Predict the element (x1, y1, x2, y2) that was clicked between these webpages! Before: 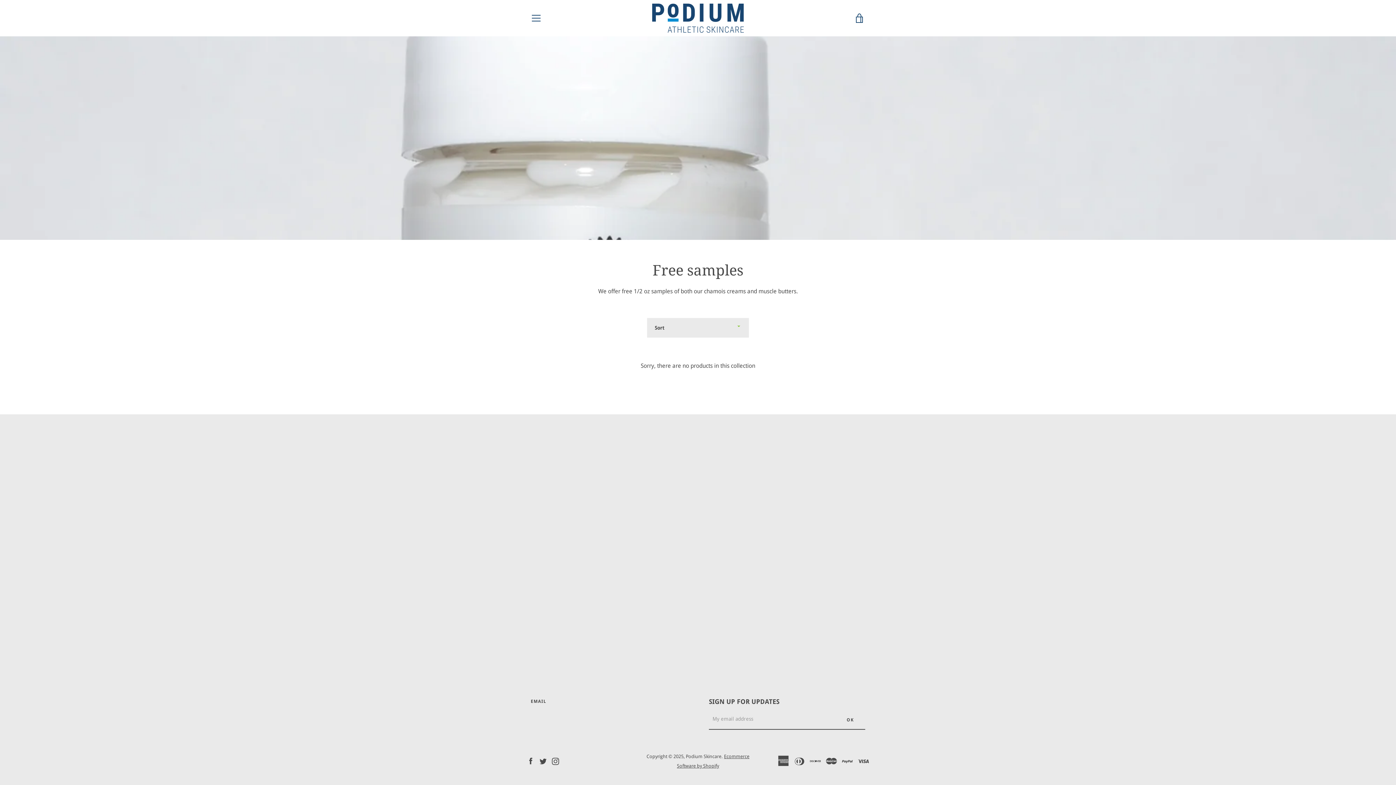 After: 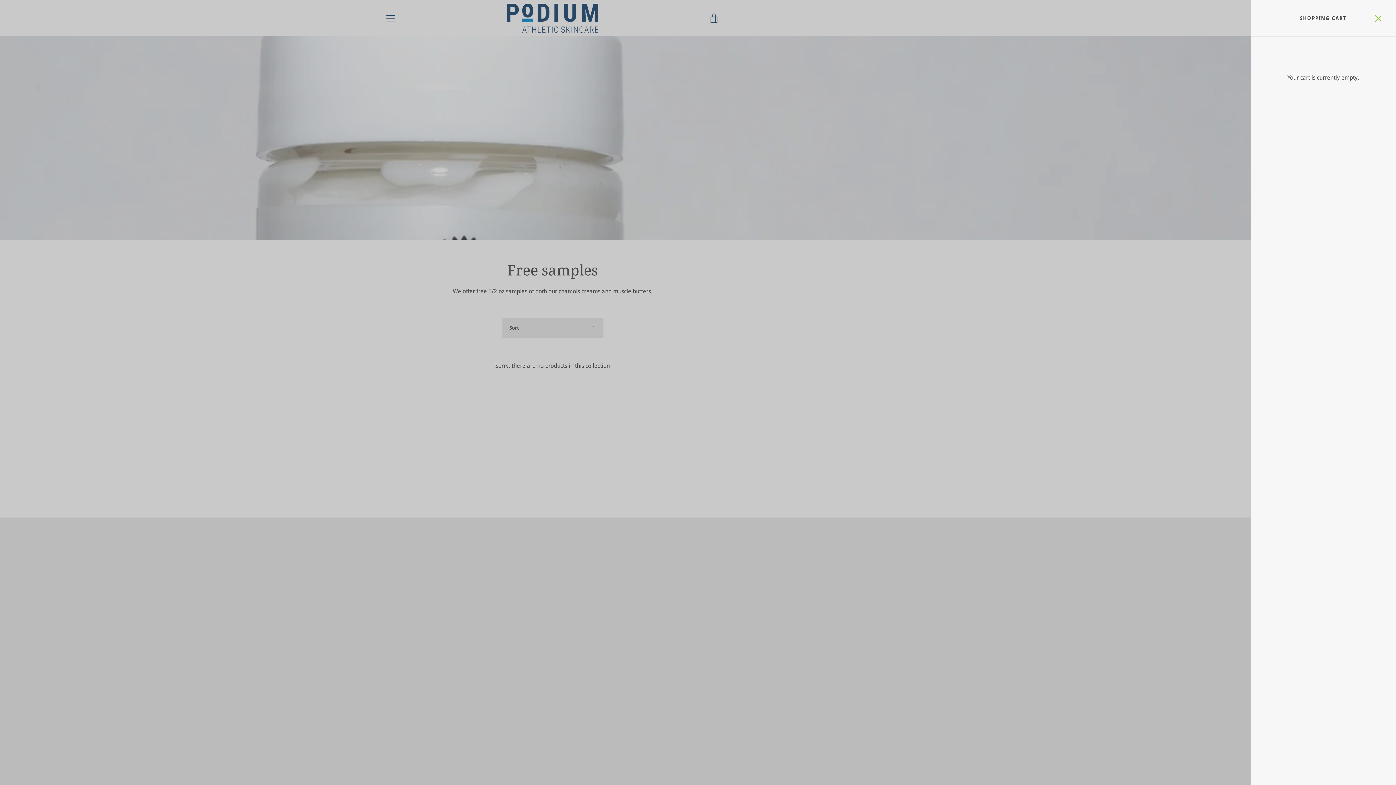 Action: bbox: (850, 9, 869, 27) label: VIEW CART